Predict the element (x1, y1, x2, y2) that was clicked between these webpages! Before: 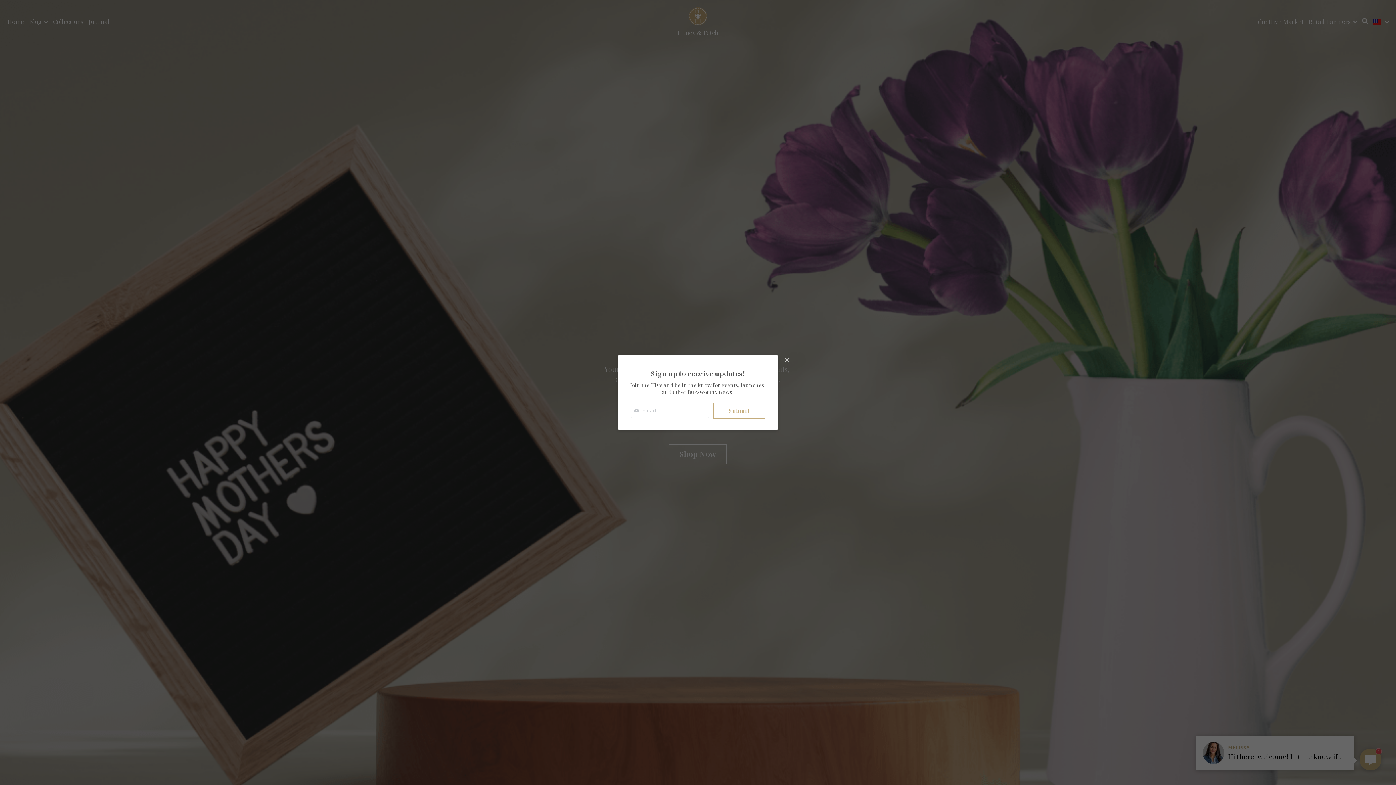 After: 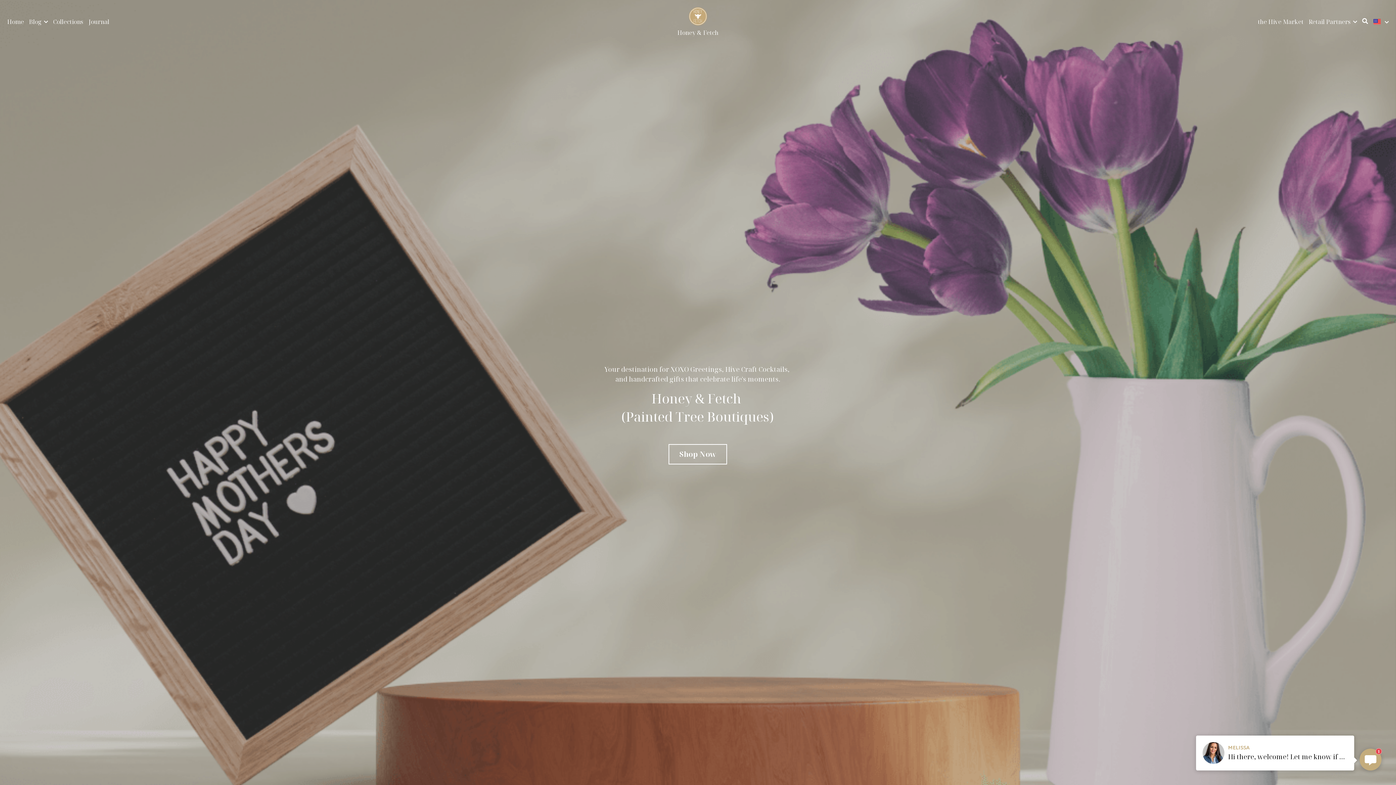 Action: bbox: (781, 355, 792, 366) label: Close